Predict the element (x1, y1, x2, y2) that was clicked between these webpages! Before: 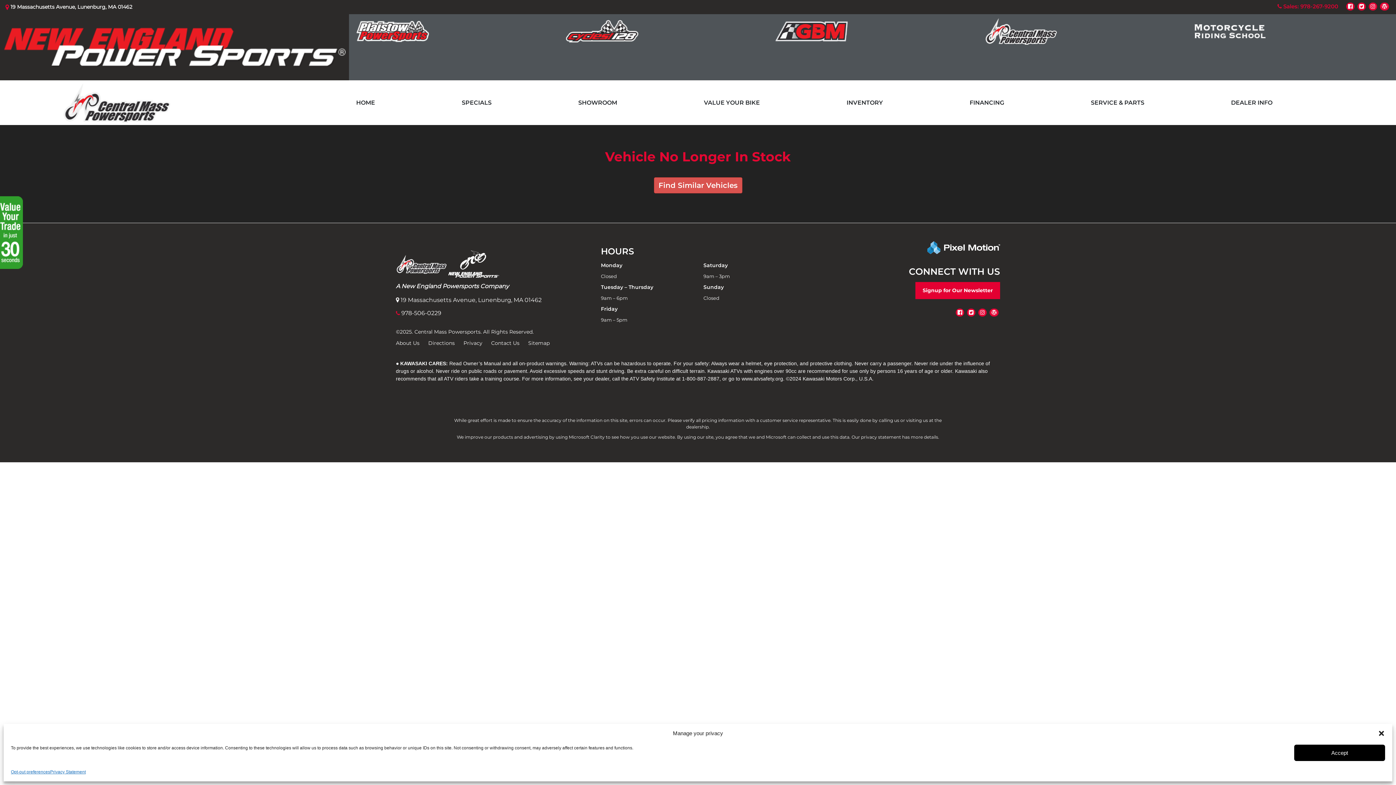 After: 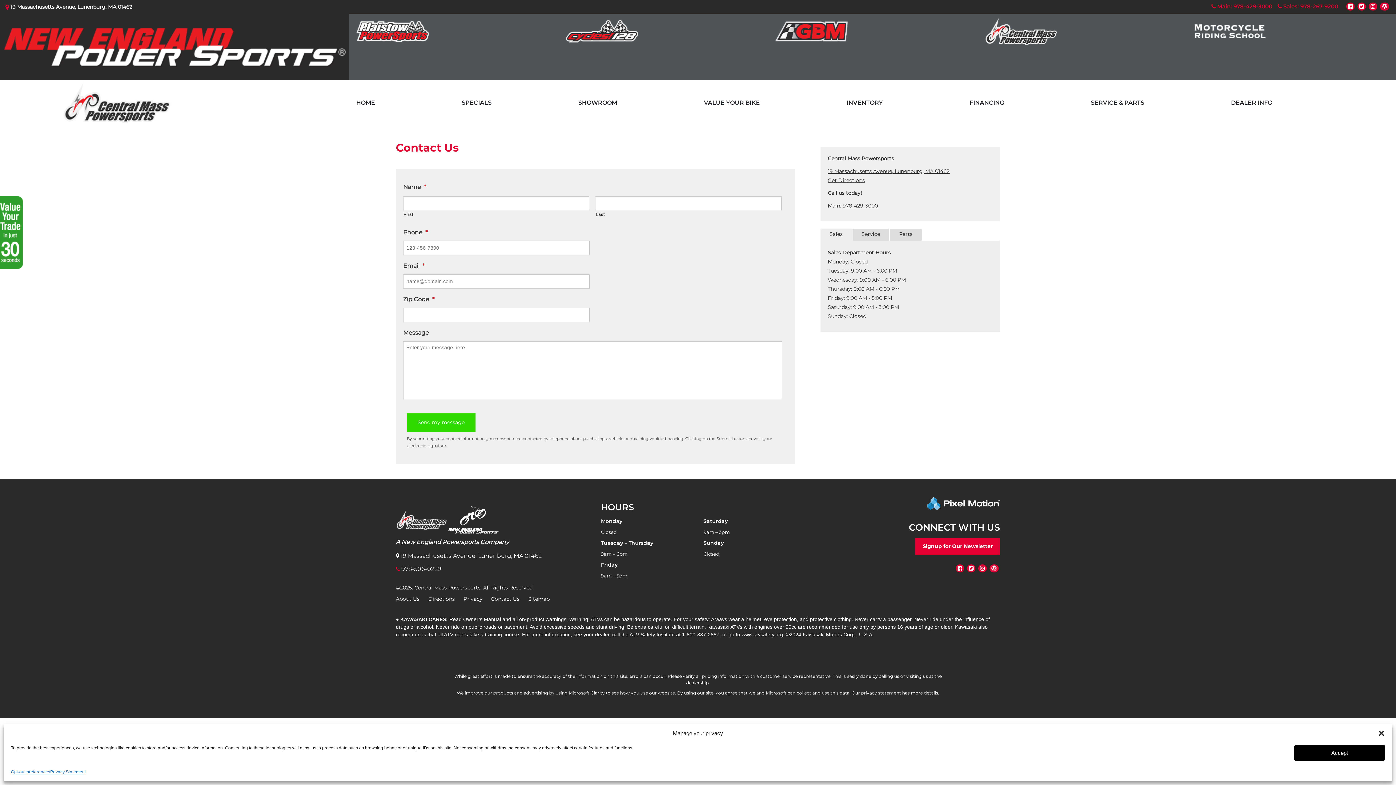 Action: bbox: (491, 340, 519, 346) label: Contact Us